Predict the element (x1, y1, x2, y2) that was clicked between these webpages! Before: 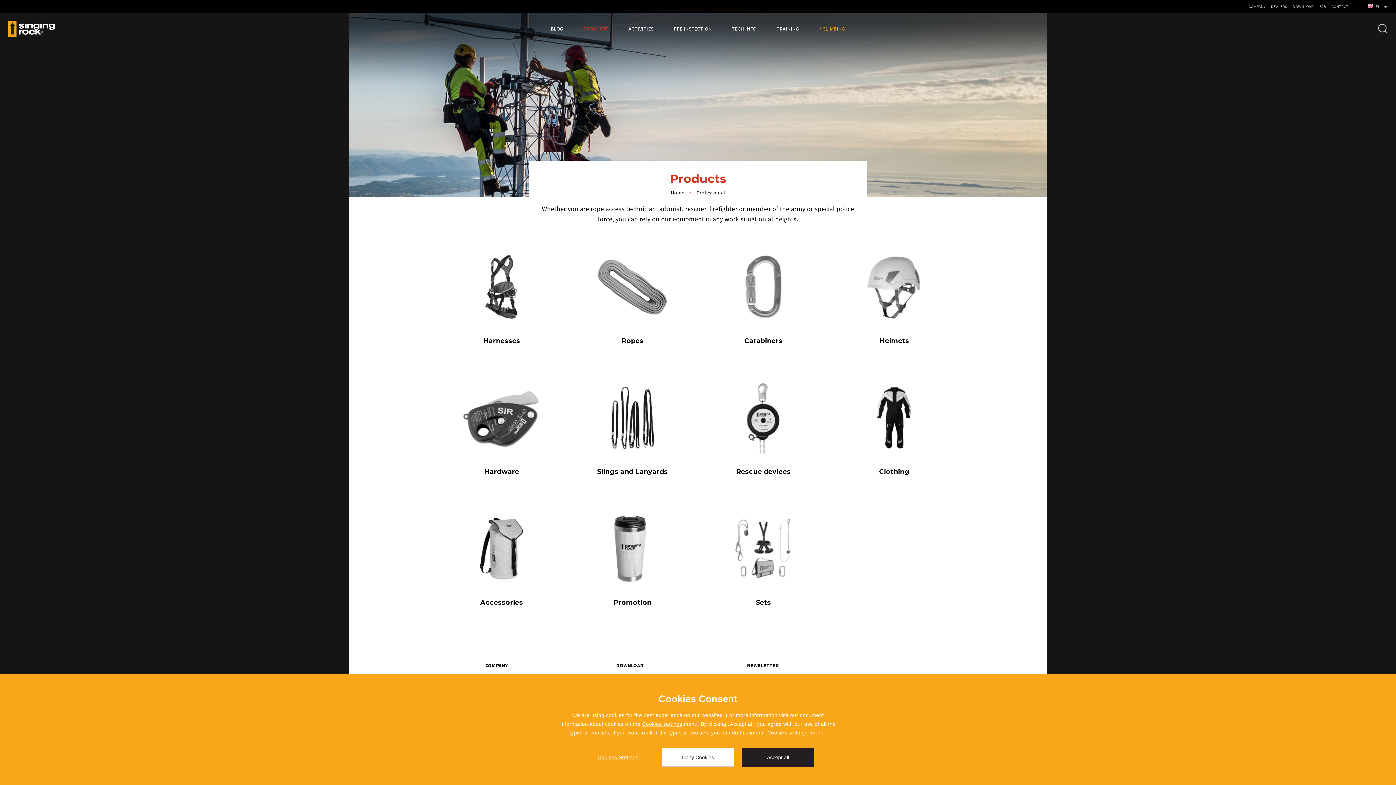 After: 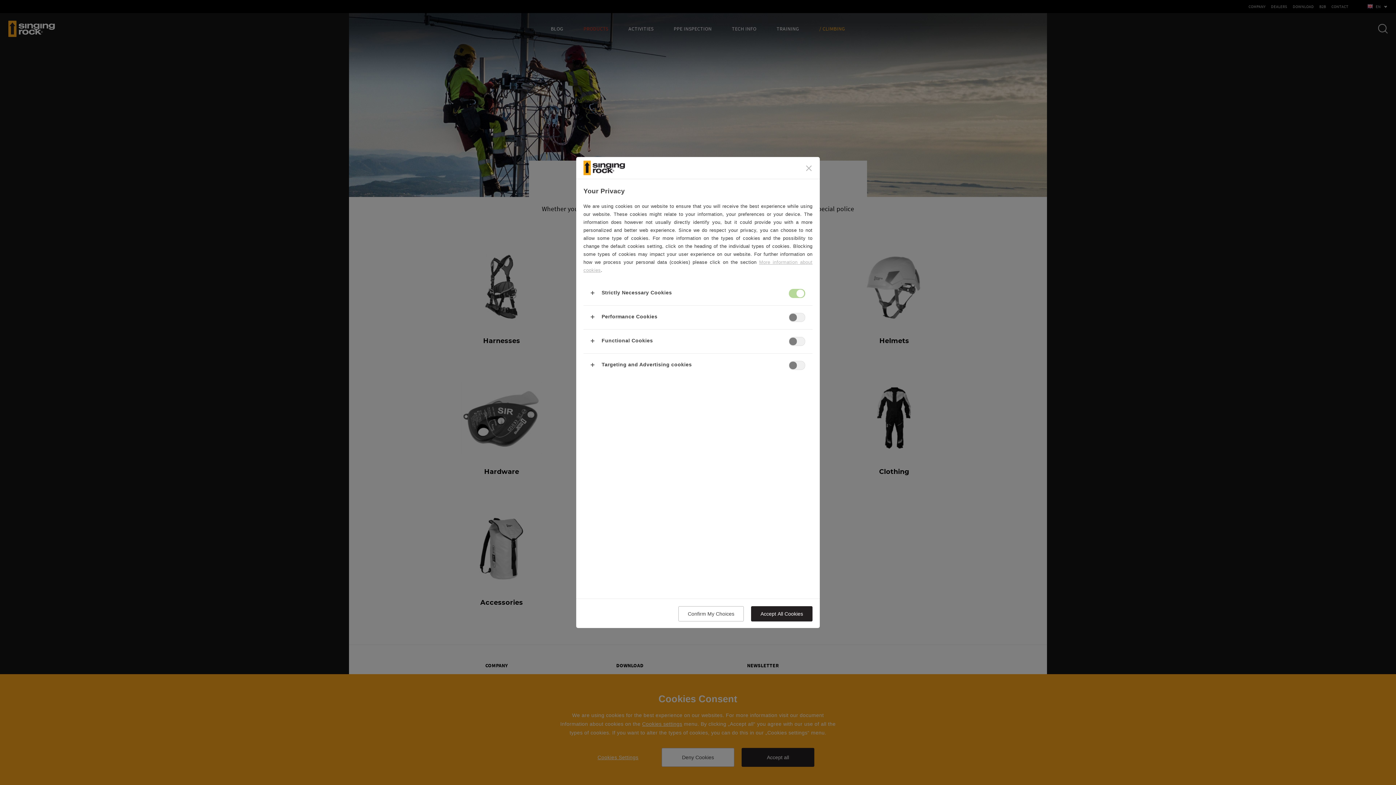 Action: bbox: (597, 754, 638, 760) label: Cookies Settings